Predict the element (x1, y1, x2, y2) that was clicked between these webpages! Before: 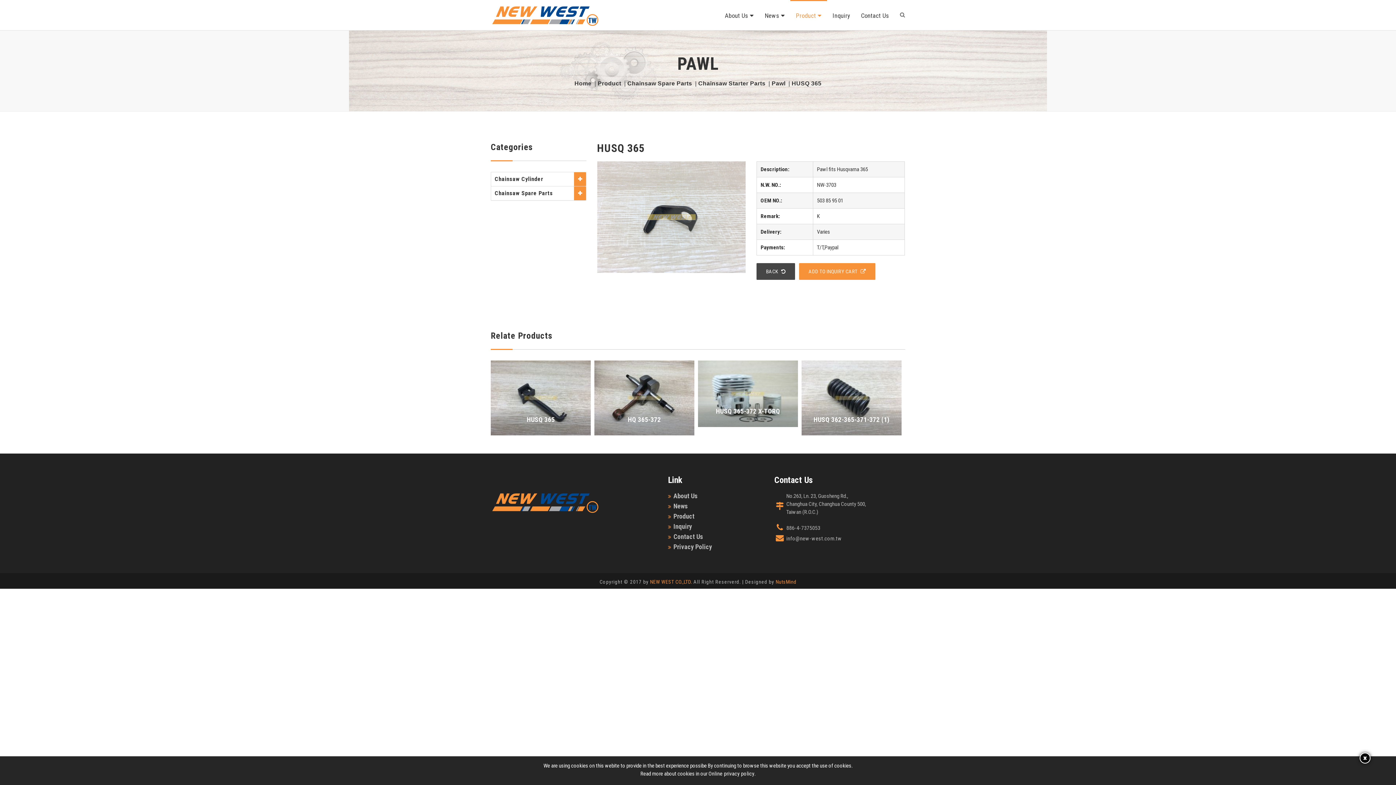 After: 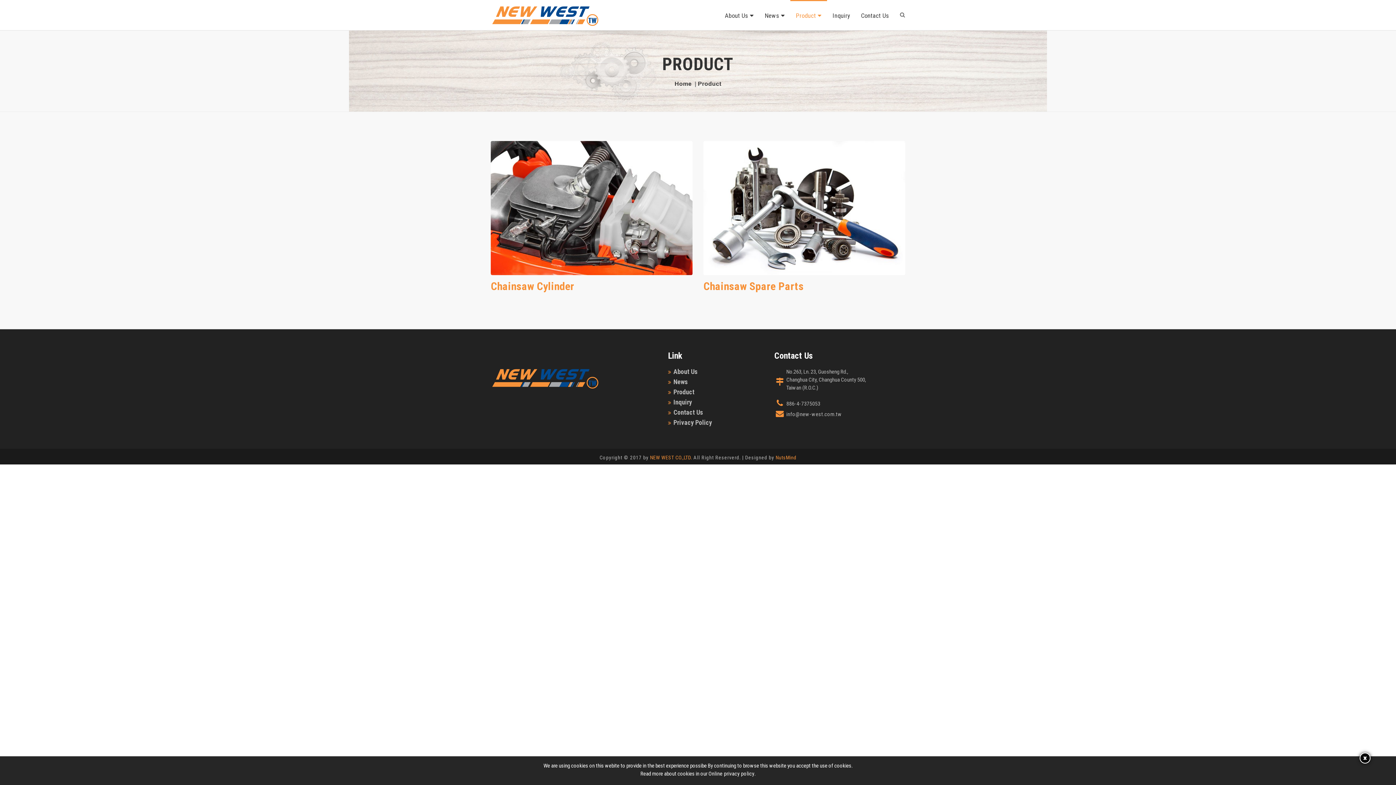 Action: label: Product bbox: (673, 512, 694, 520)